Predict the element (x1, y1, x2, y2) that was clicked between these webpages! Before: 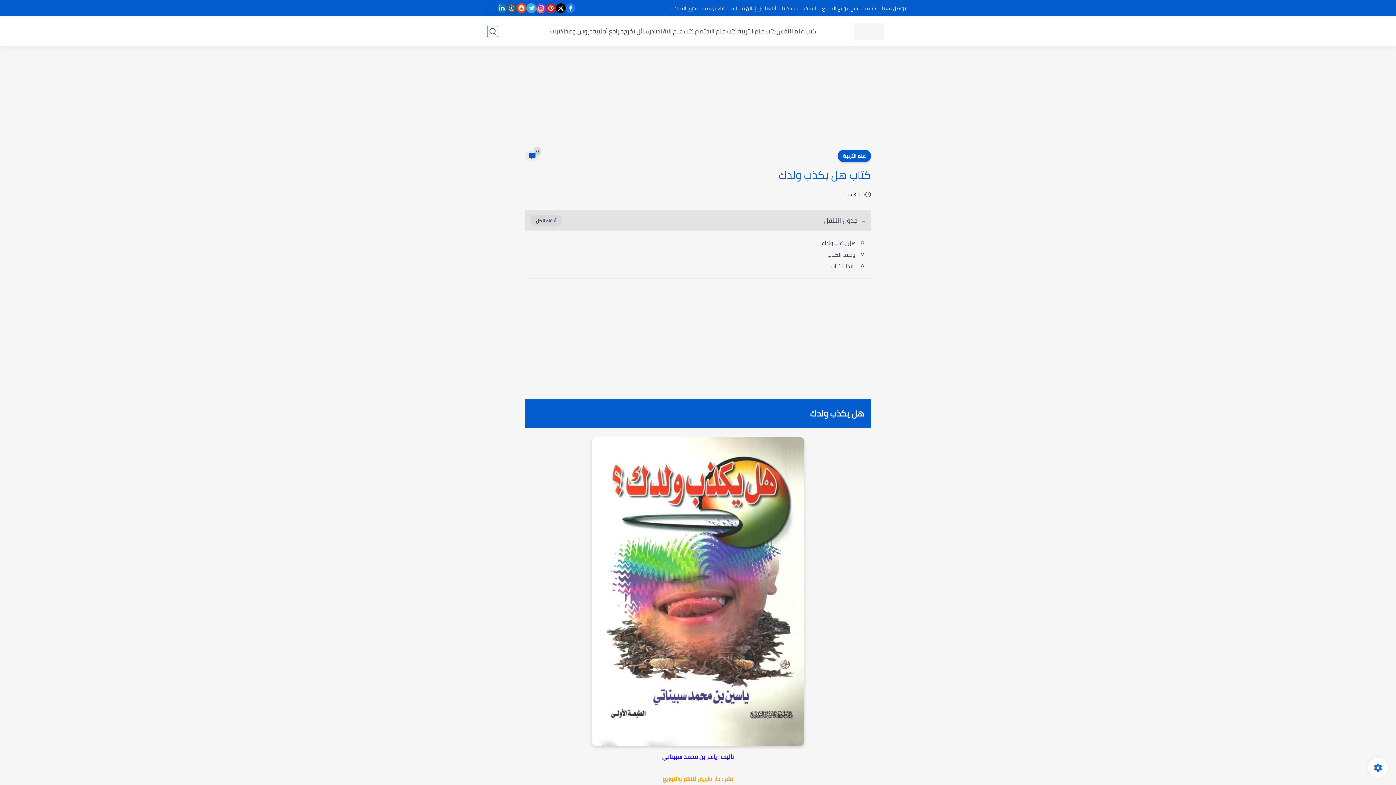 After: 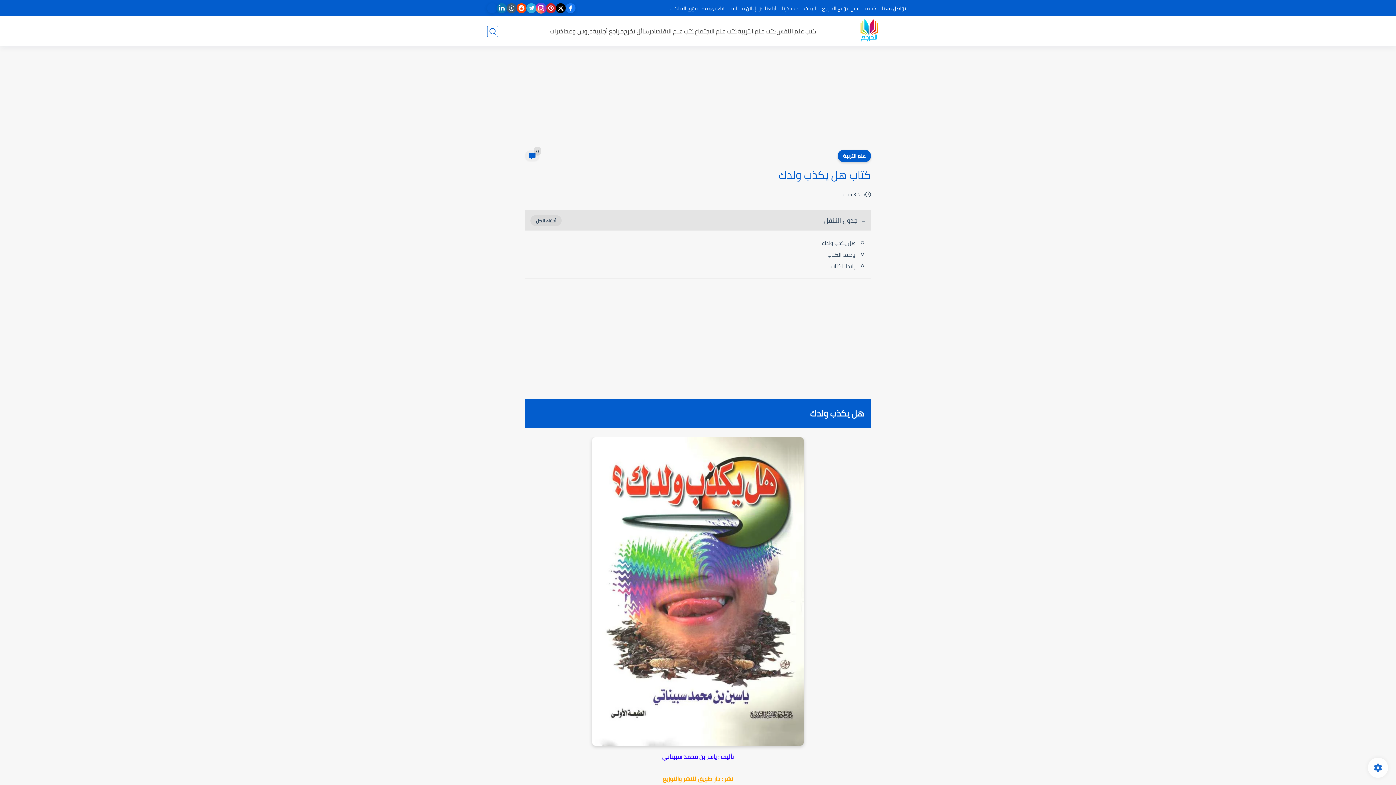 Action: bbox: (536, 3, 546, 13)